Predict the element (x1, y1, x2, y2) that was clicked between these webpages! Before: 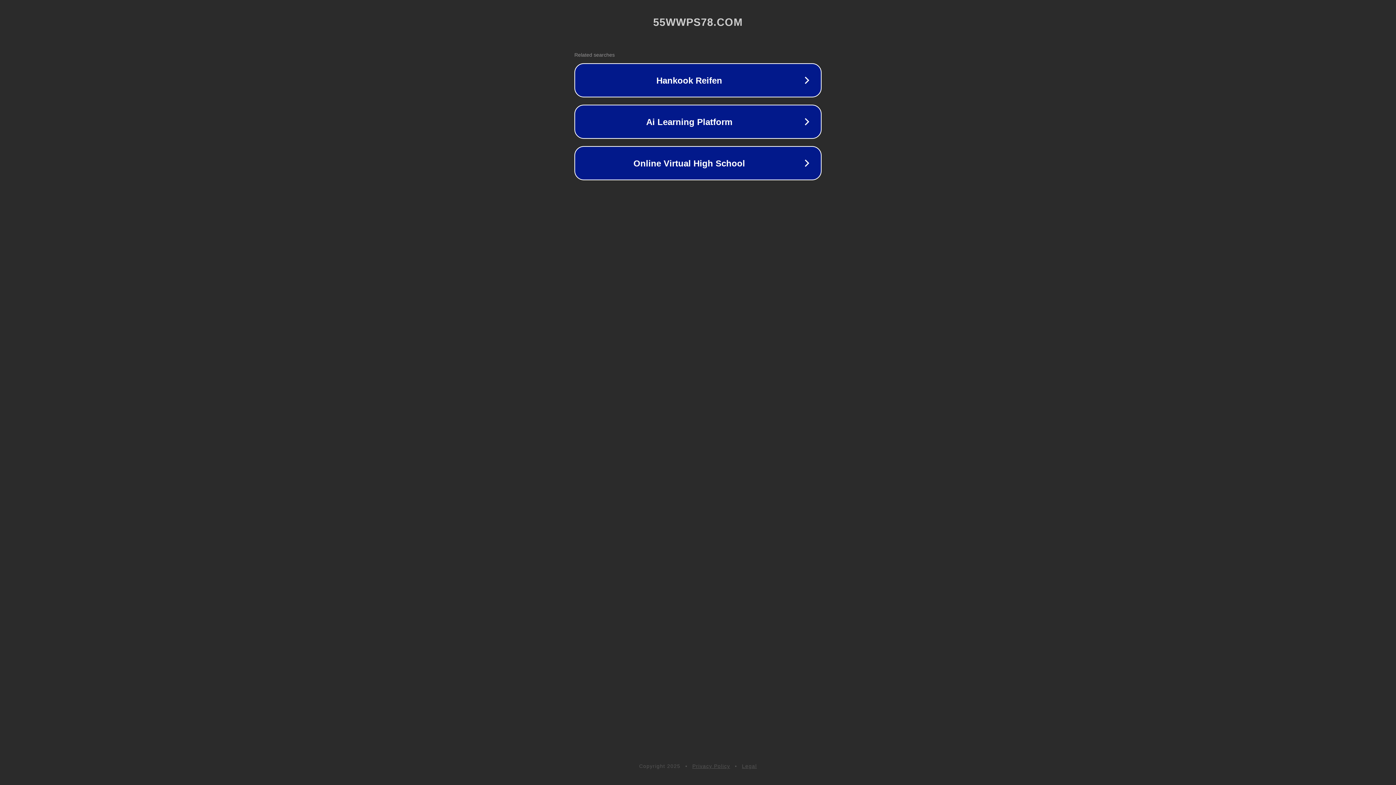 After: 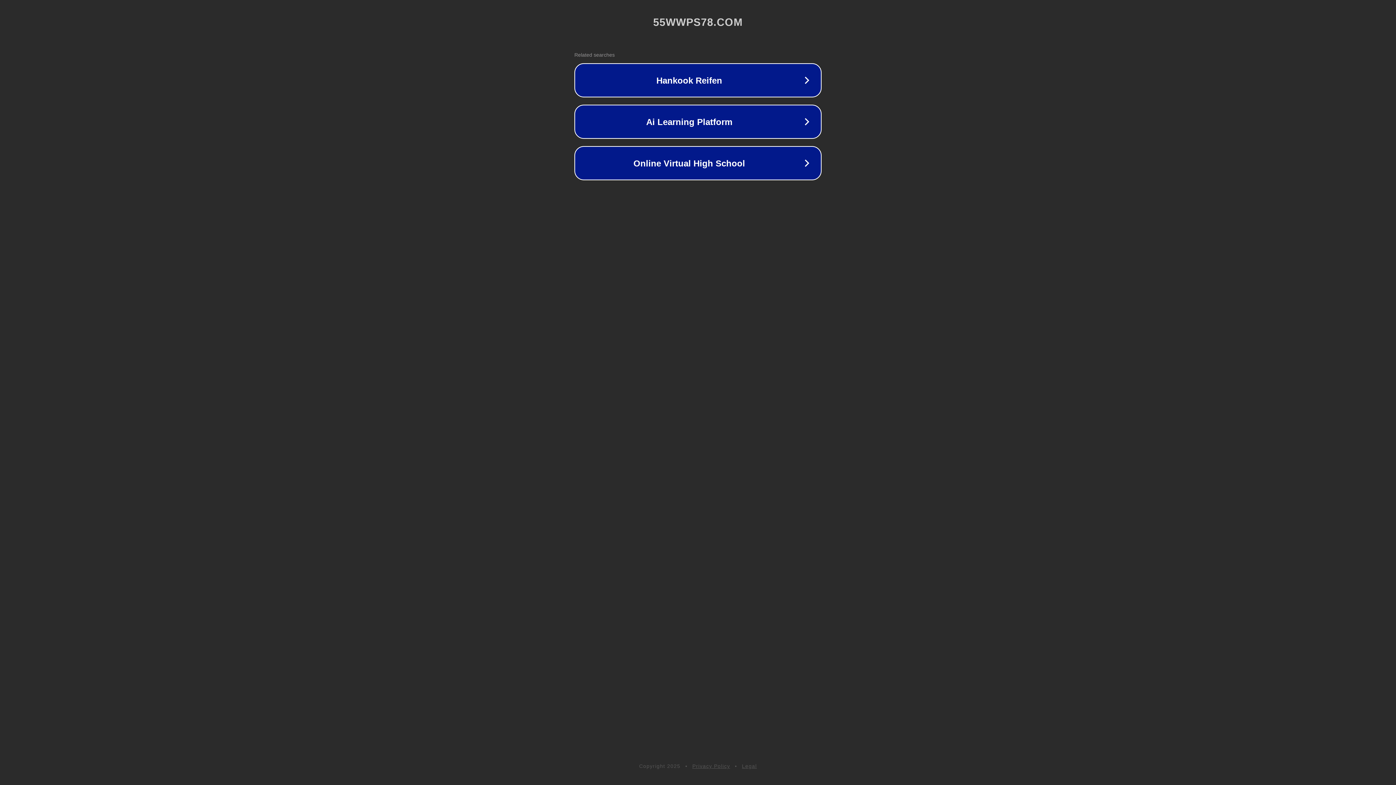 Action: label: Legal bbox: (742, 763, 757, 769)